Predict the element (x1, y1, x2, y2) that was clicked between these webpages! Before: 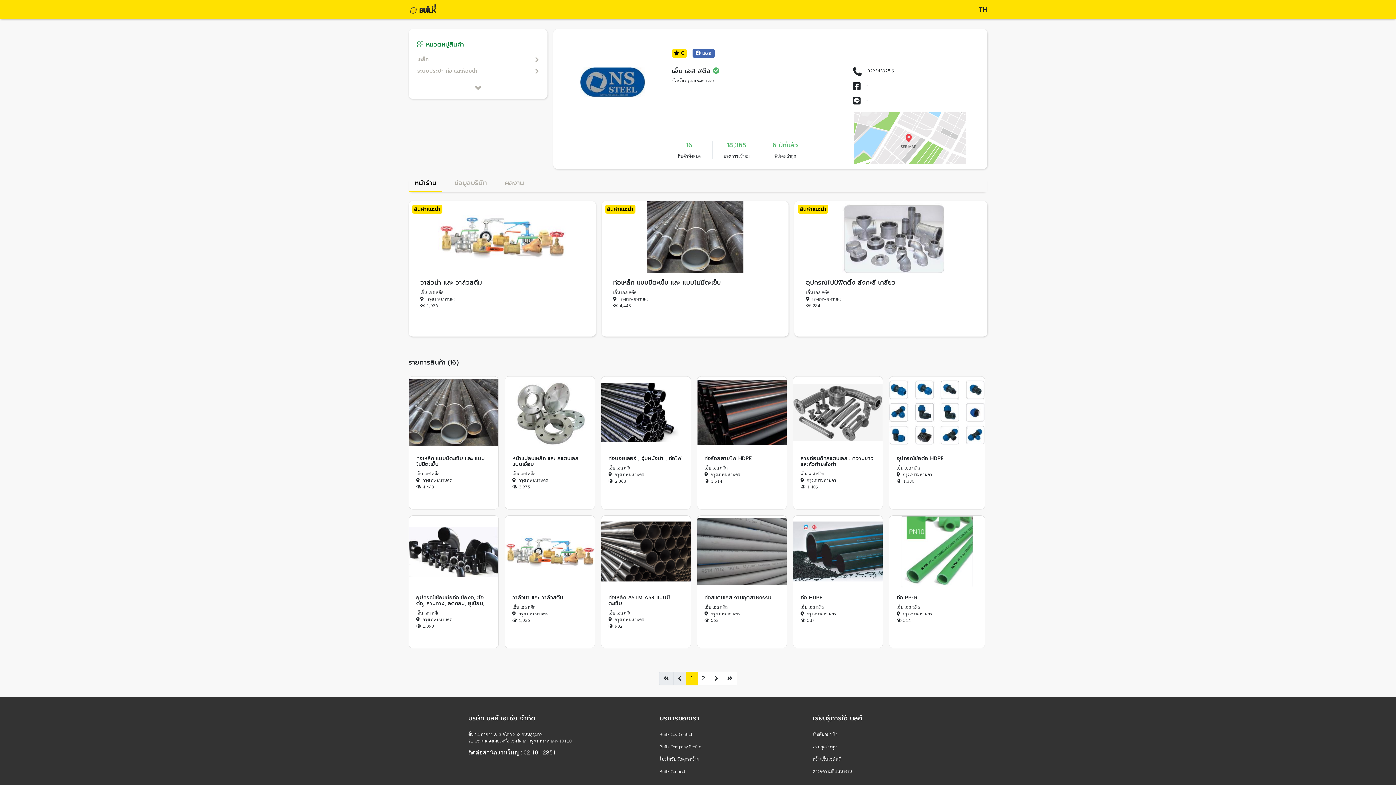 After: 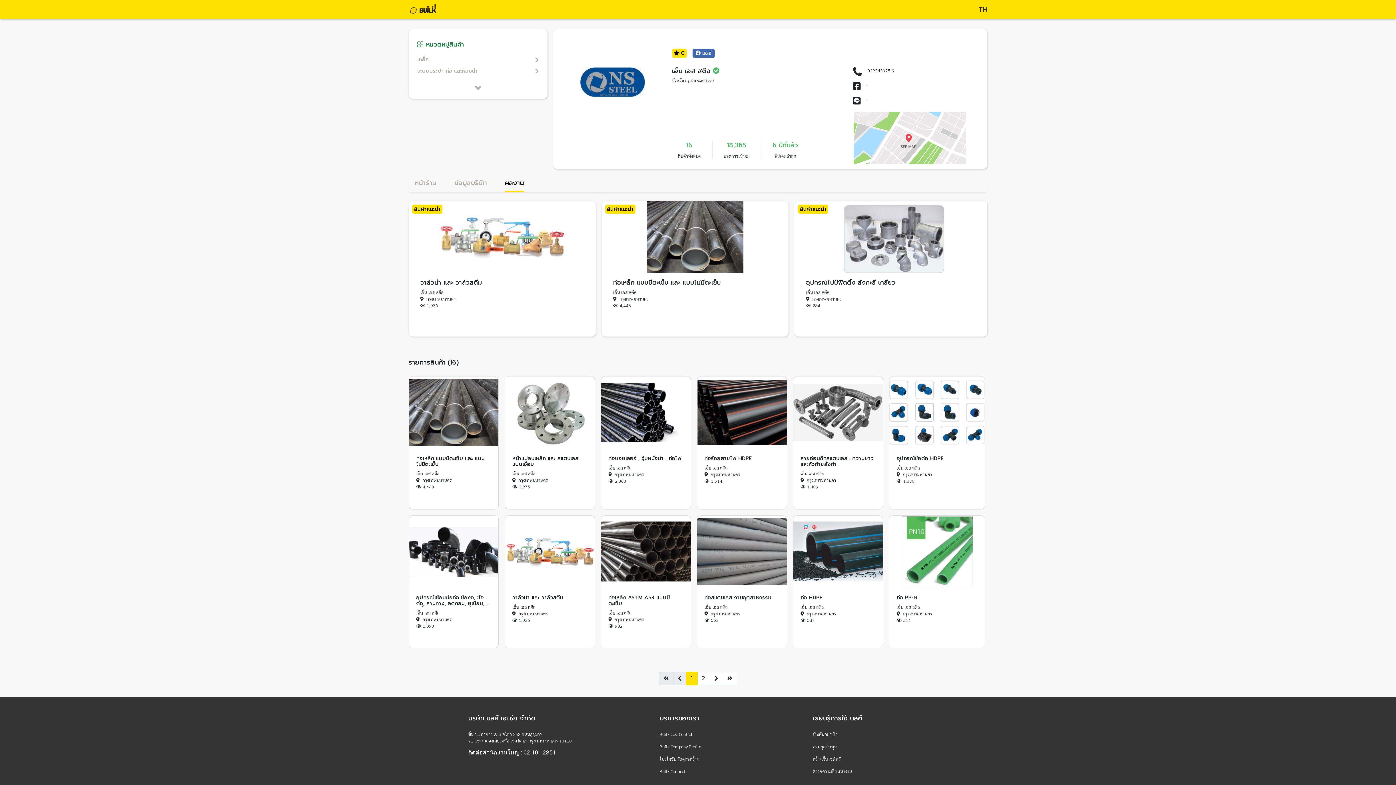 Action: bbox: (504, 177, 524, 192) label: ผลงาน